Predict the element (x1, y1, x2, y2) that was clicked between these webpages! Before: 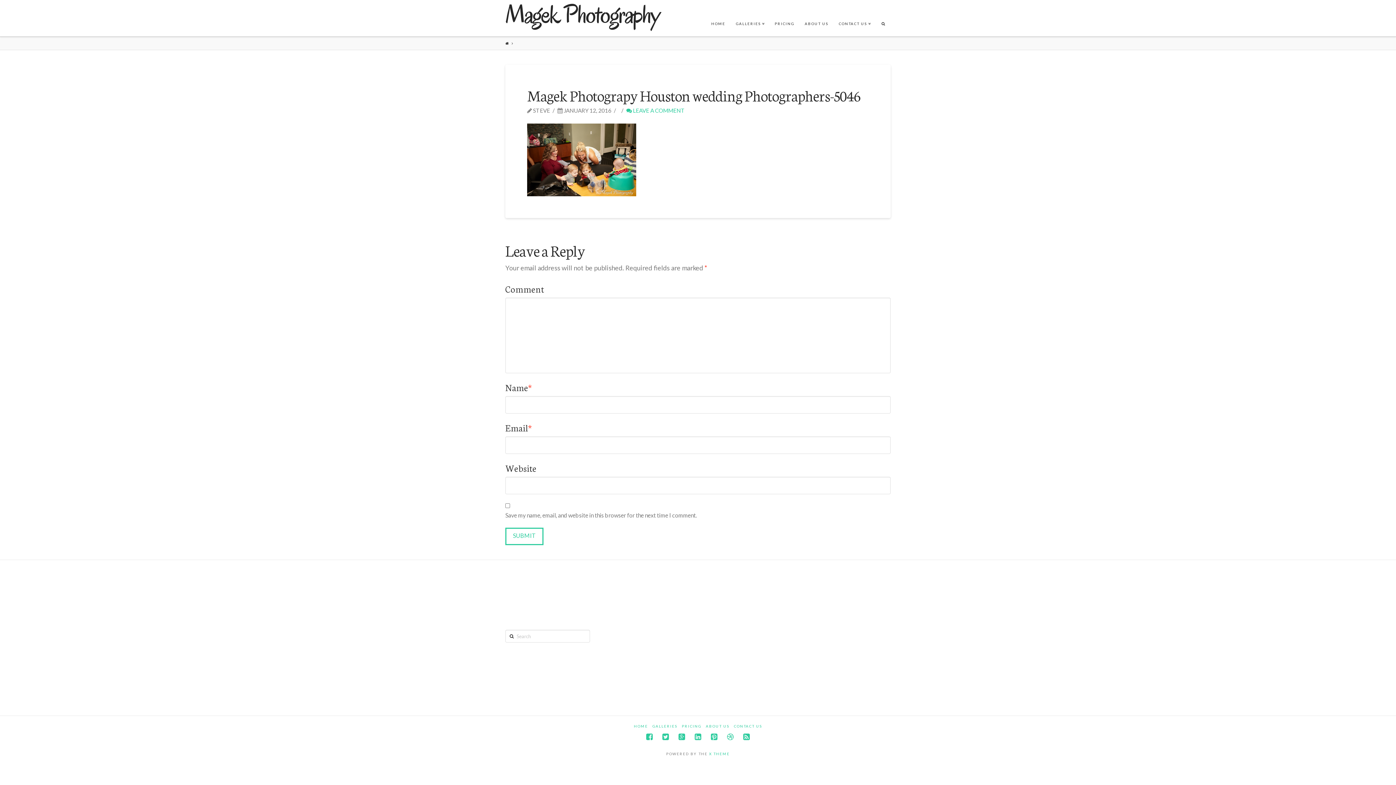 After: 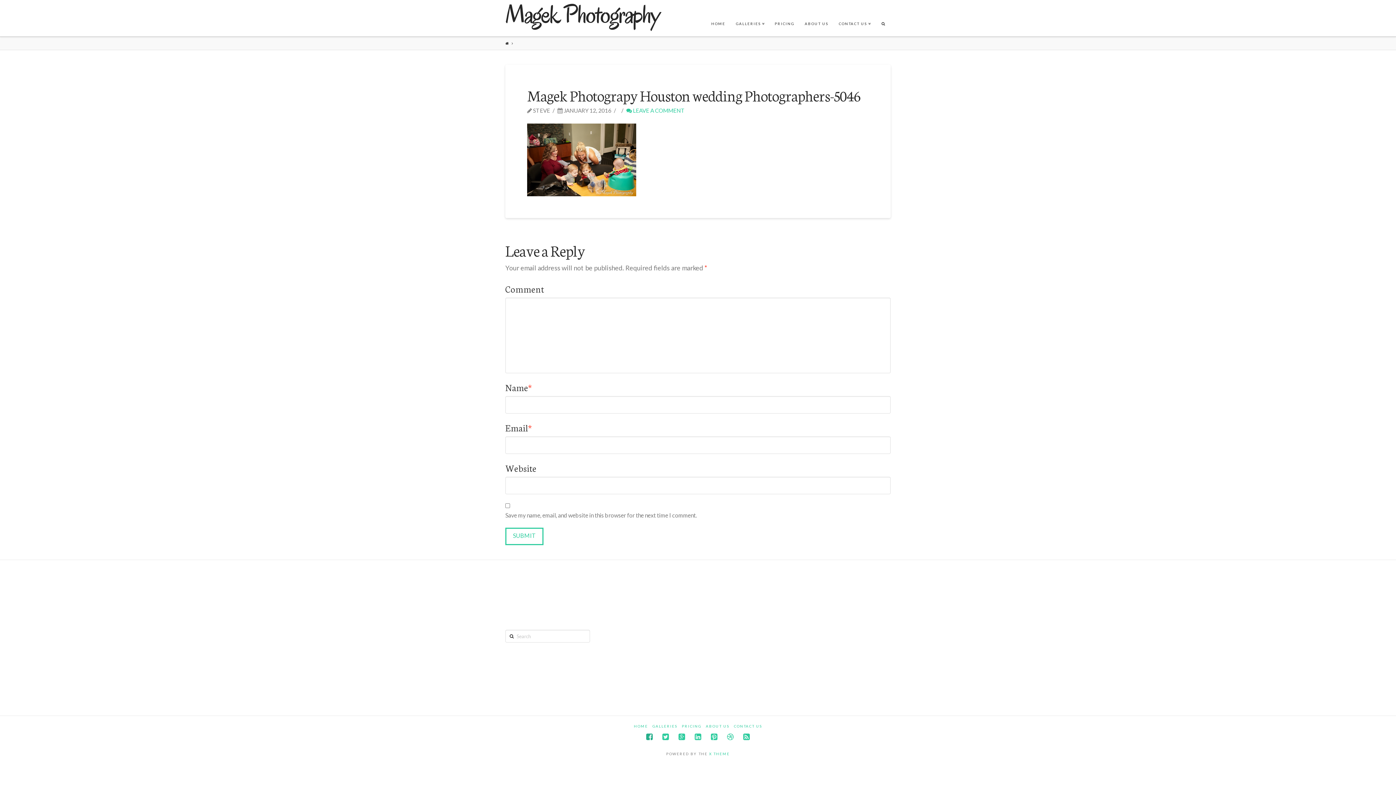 Action: bbox: (646, 733, 652, 741)